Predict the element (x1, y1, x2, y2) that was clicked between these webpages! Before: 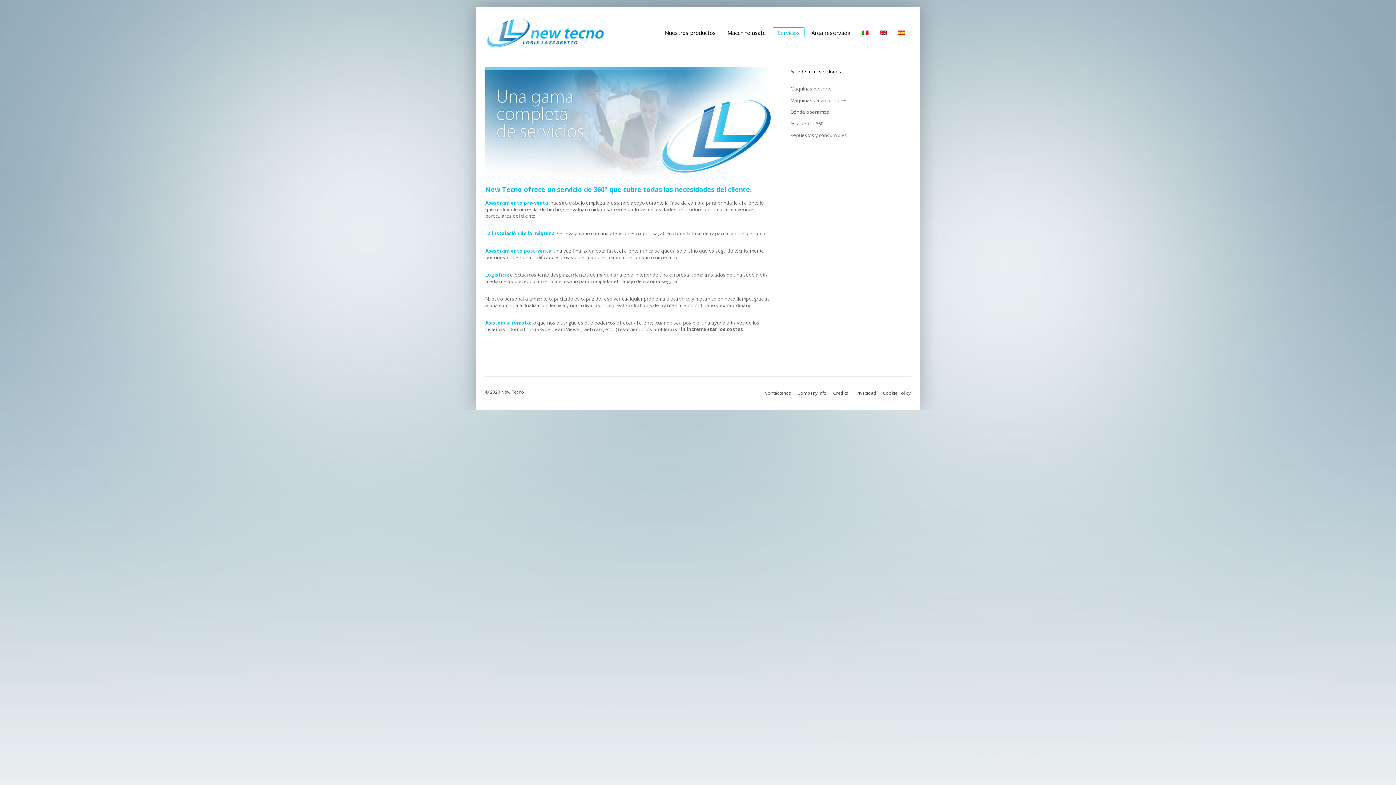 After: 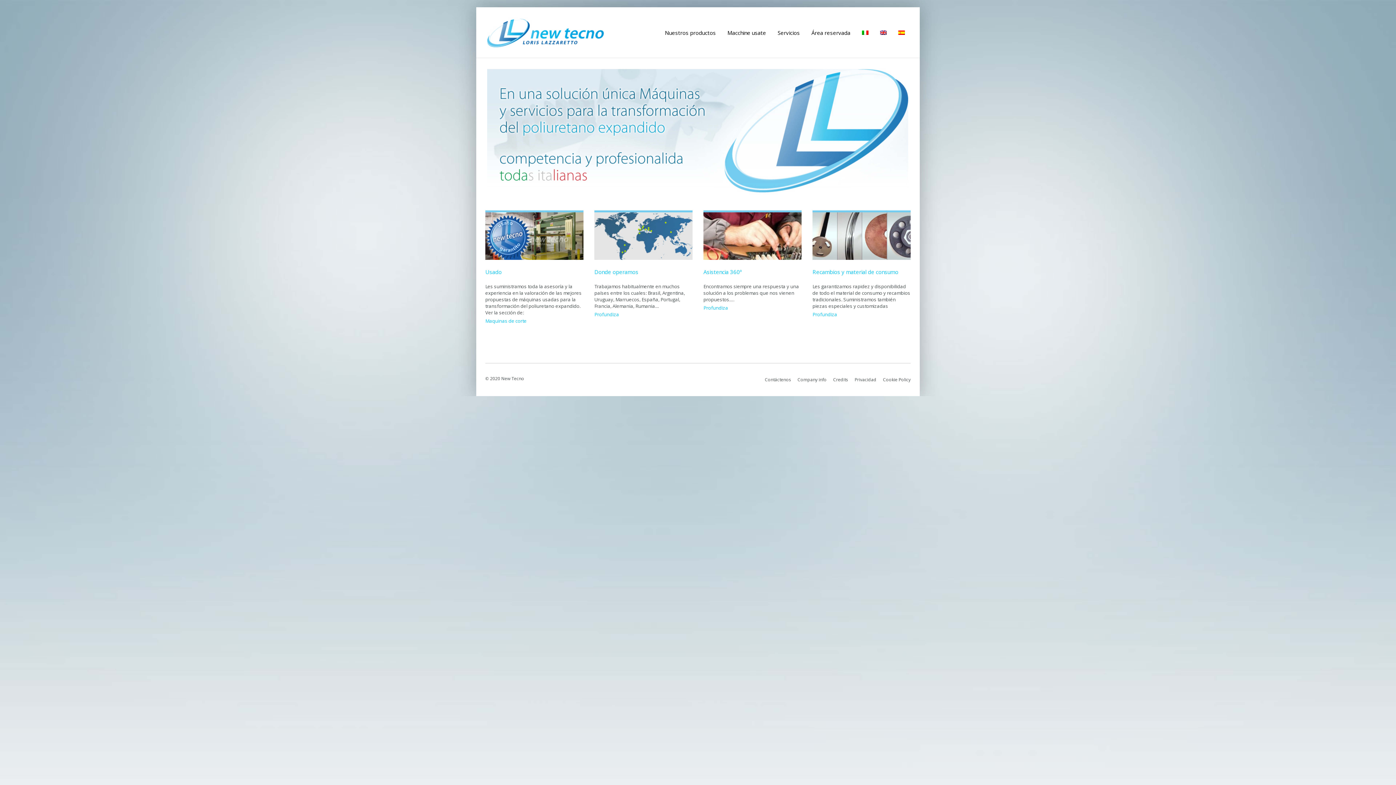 Action: bbox: (487, 32, 604, 61)